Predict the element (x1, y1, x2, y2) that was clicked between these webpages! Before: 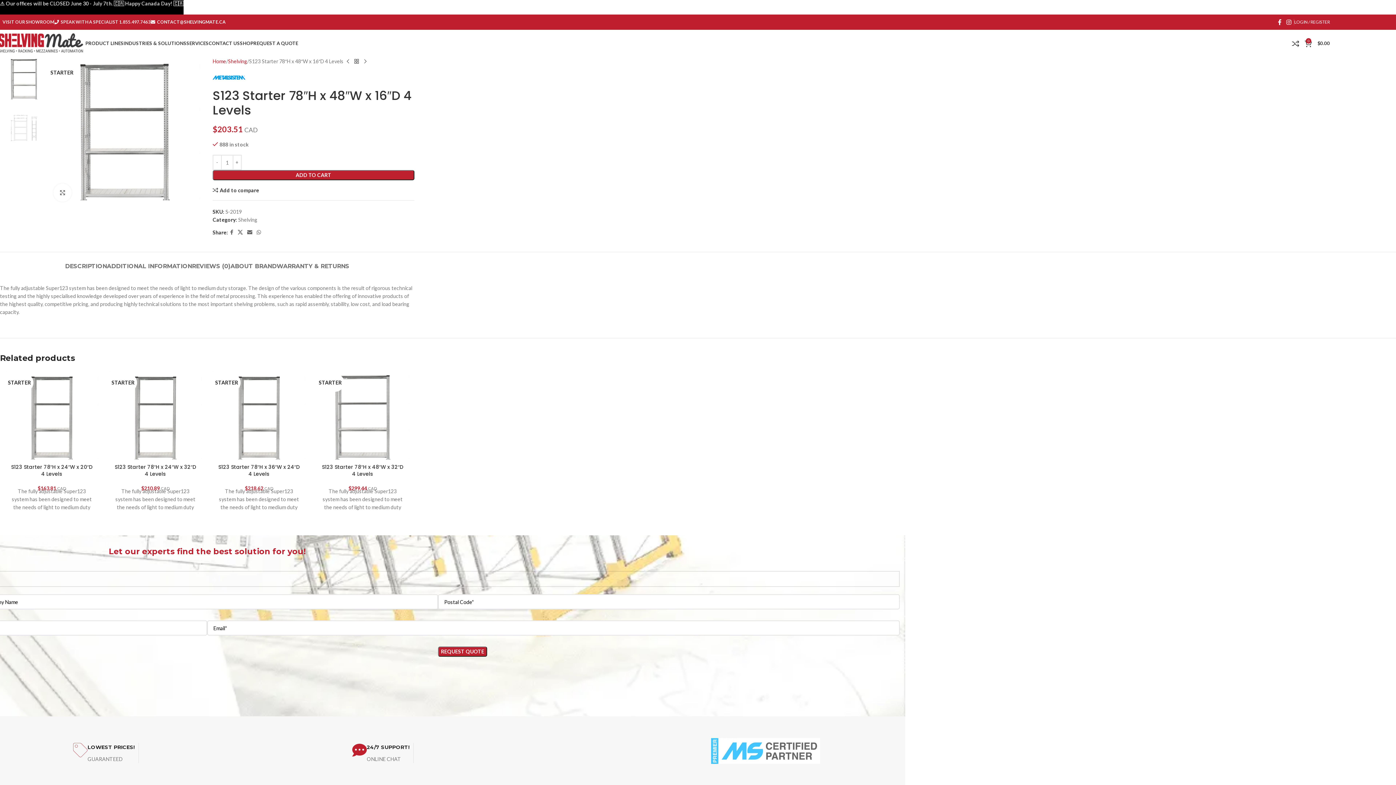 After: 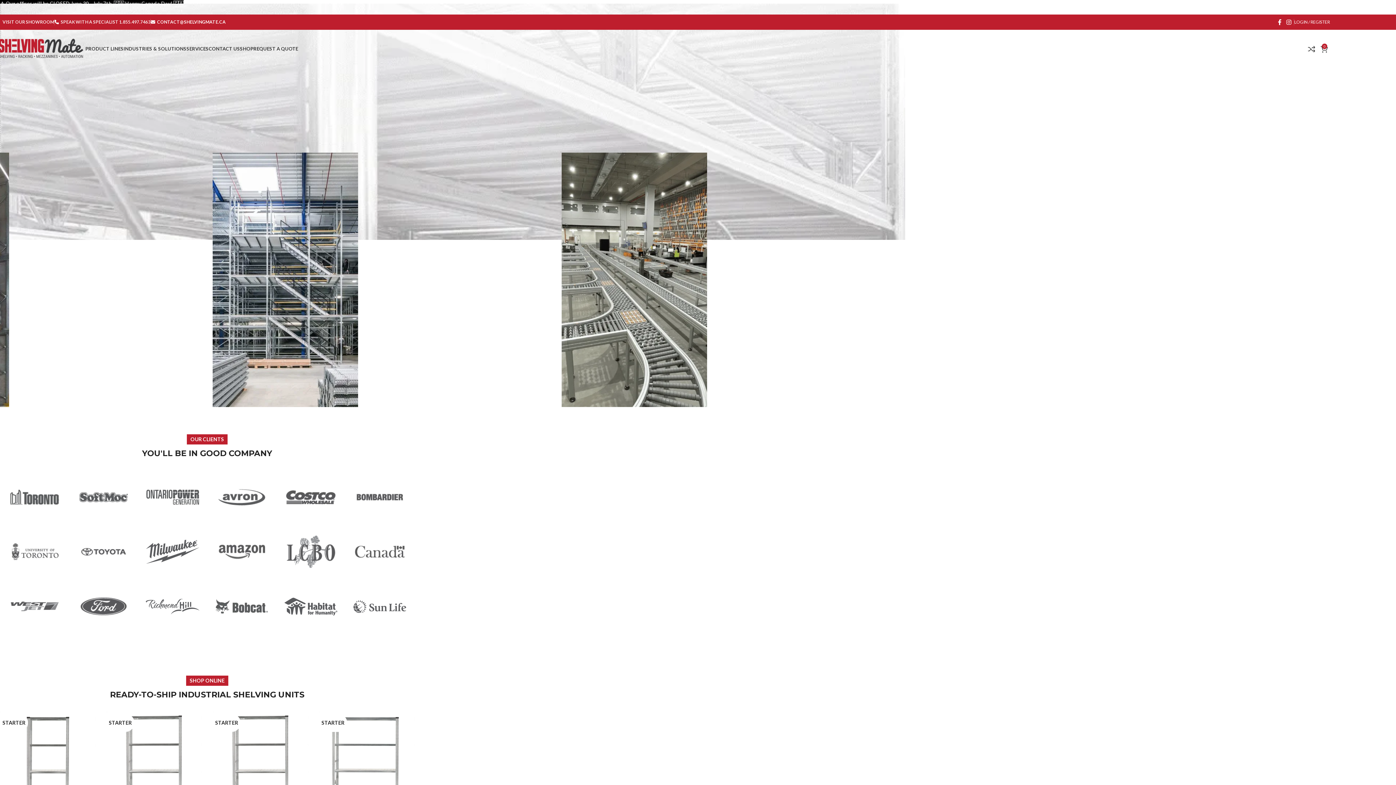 Action: bbox: (-3, 39, 85, 45) label: Site logo